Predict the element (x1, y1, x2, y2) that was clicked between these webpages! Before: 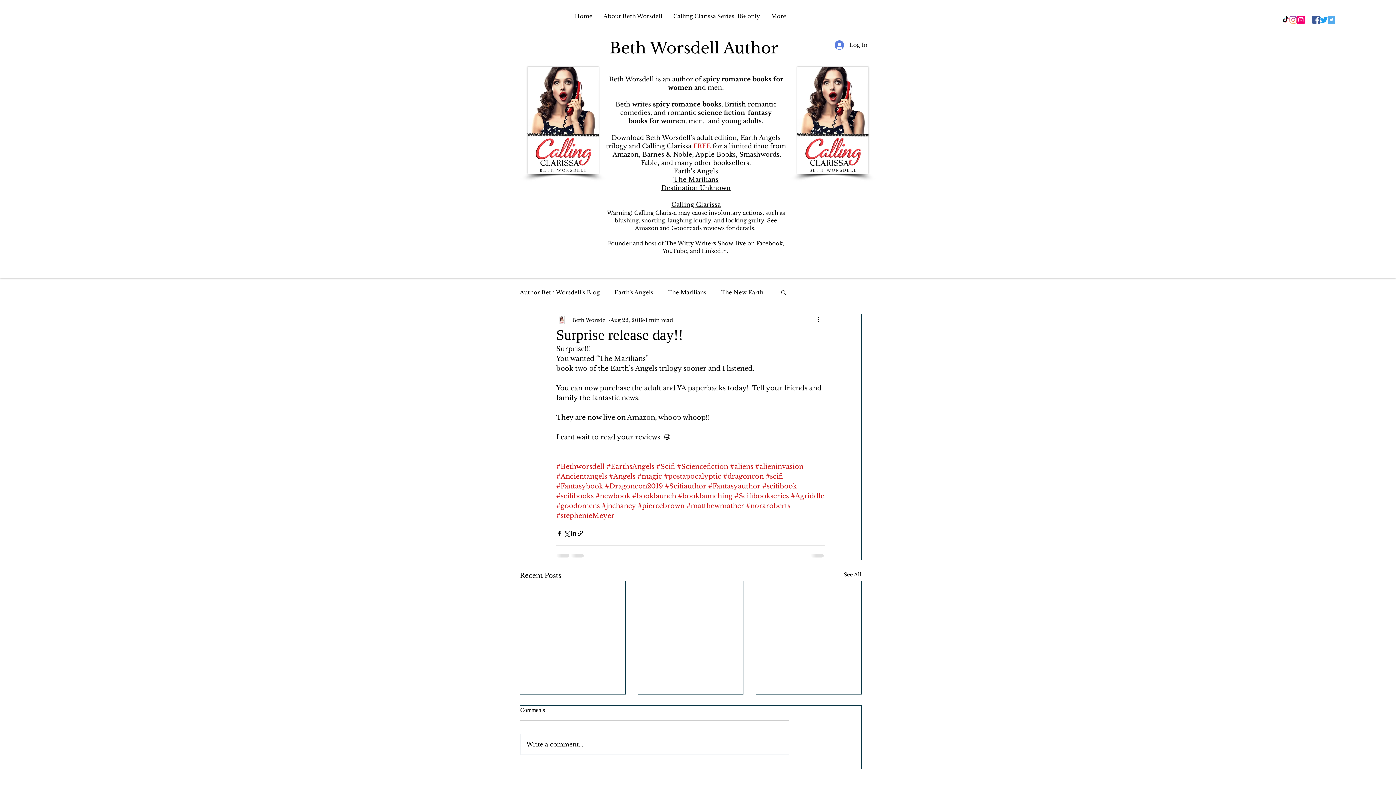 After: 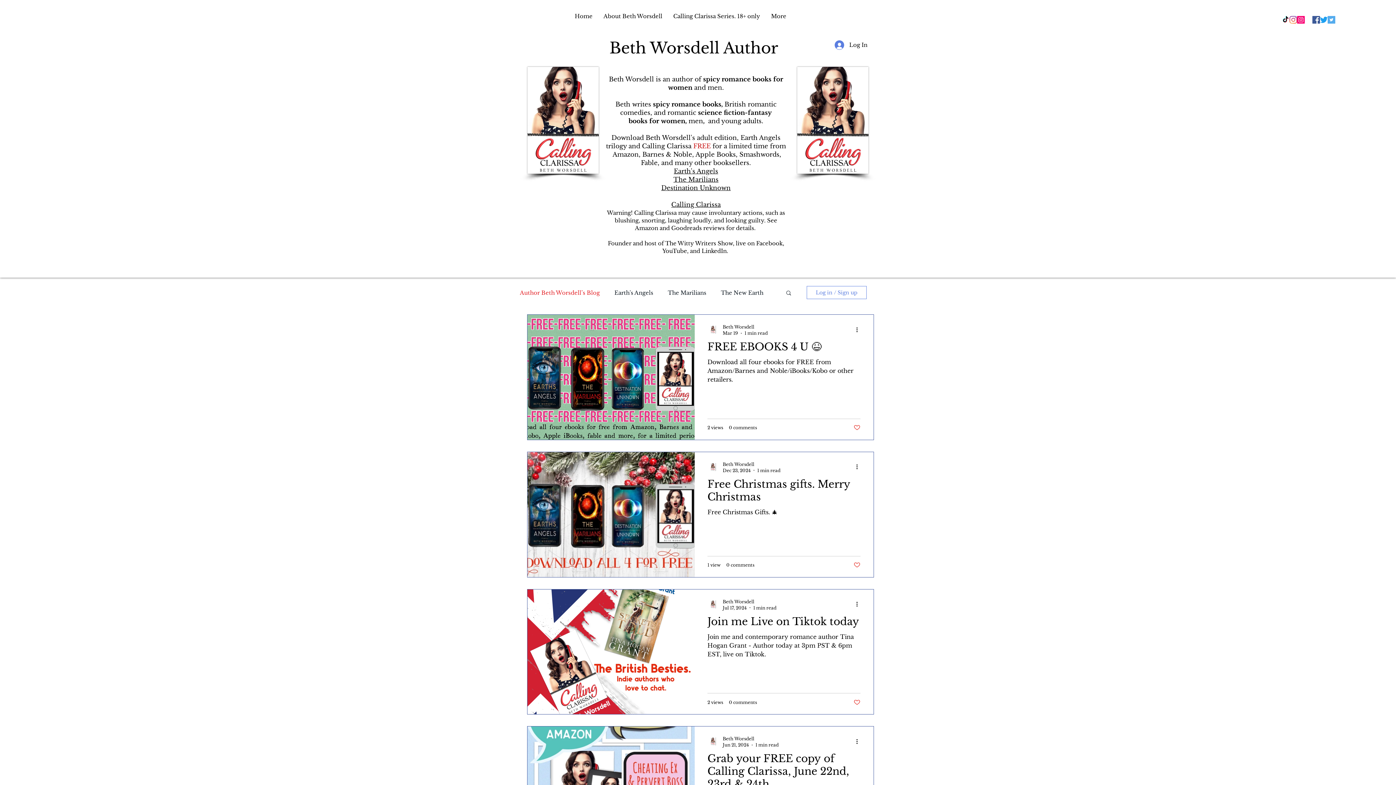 Action: bbox: (520, 288, 600, 296) label: Author Beth Worsdell’s Blog